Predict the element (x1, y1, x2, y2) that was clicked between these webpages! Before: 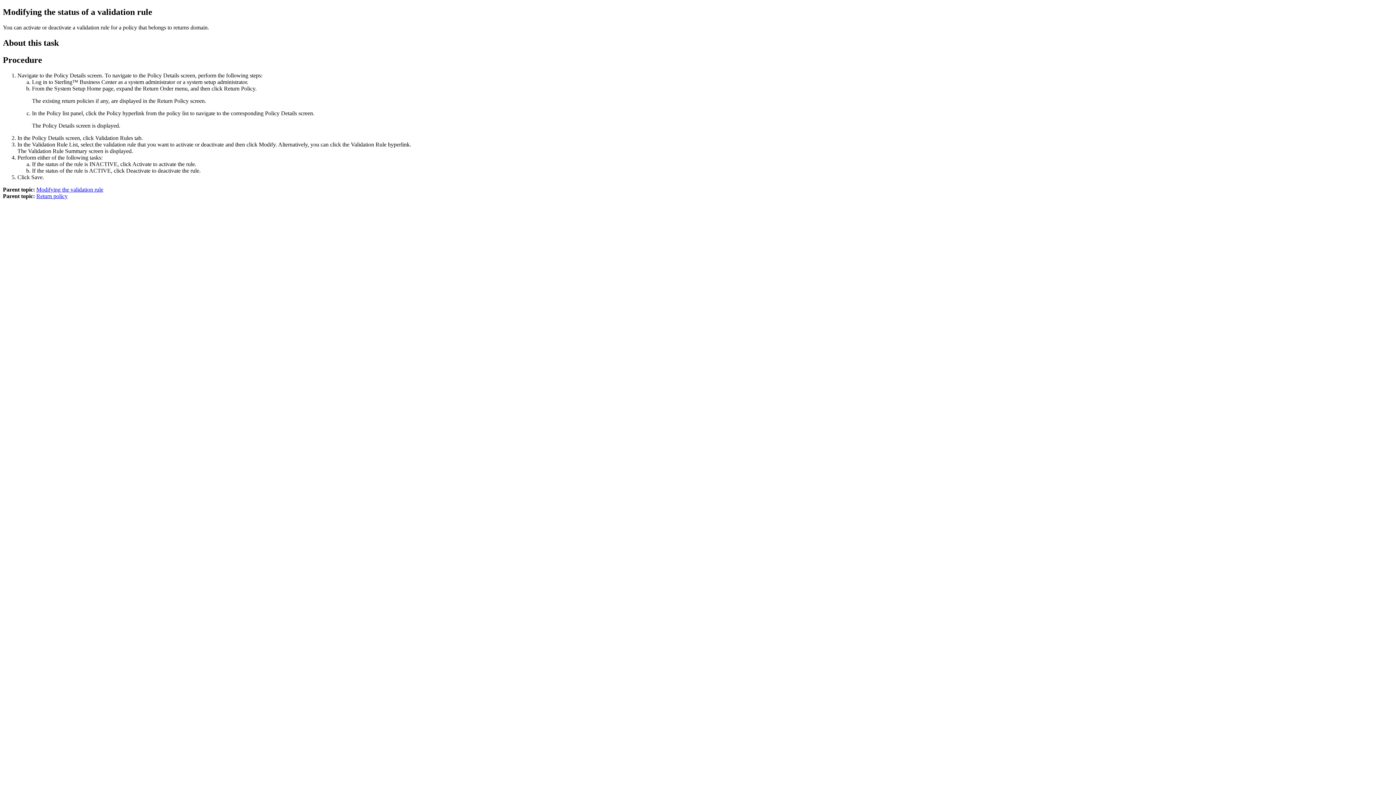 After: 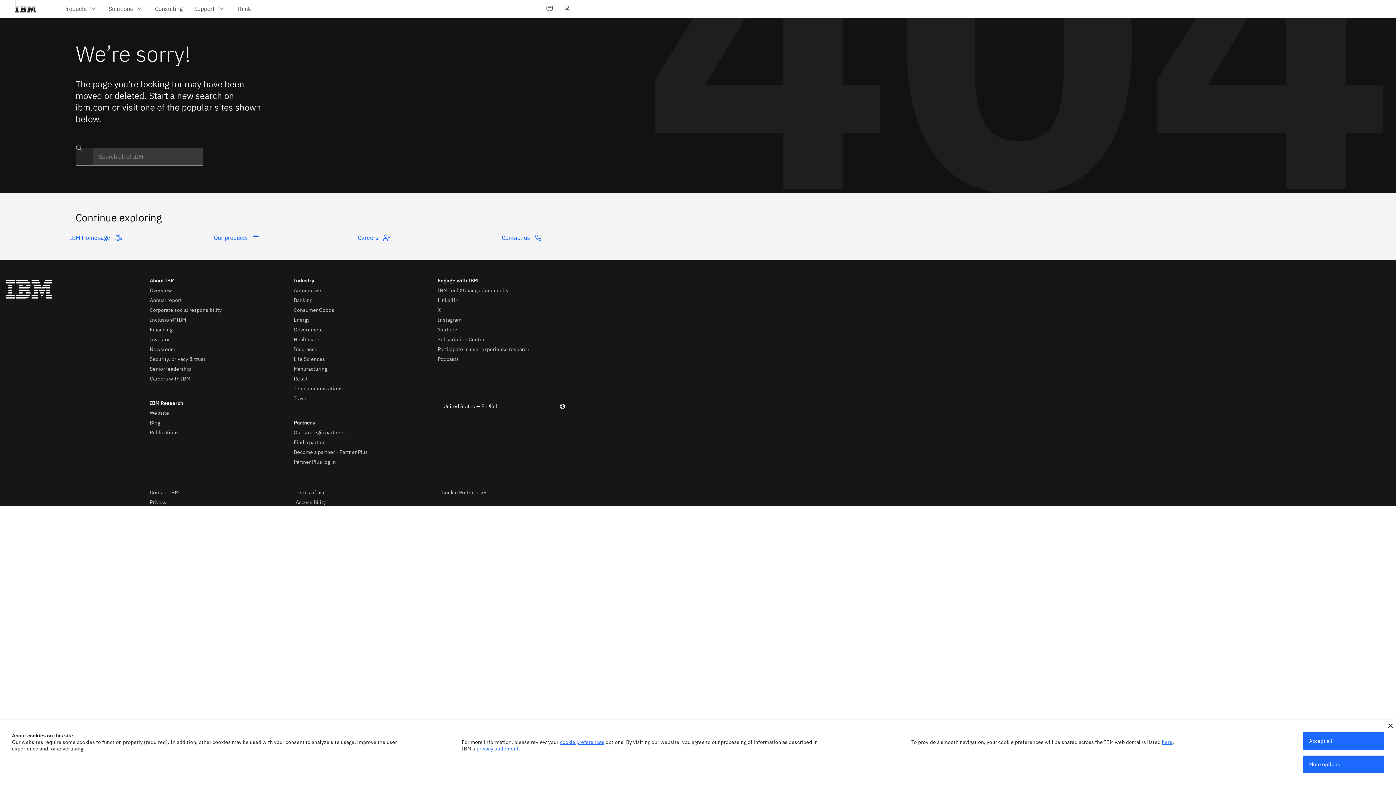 Action: bbox: (36, 192, 67, 199) label: Return policy